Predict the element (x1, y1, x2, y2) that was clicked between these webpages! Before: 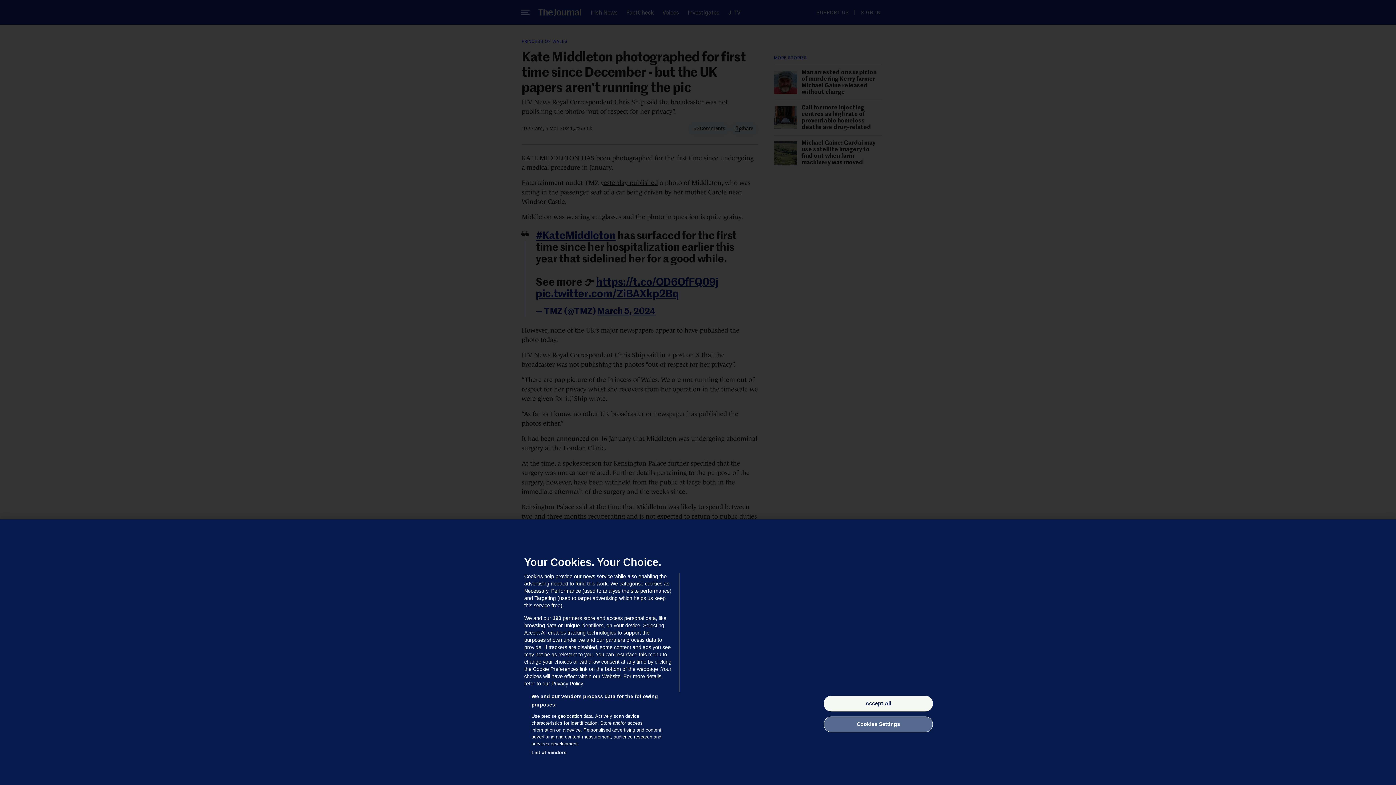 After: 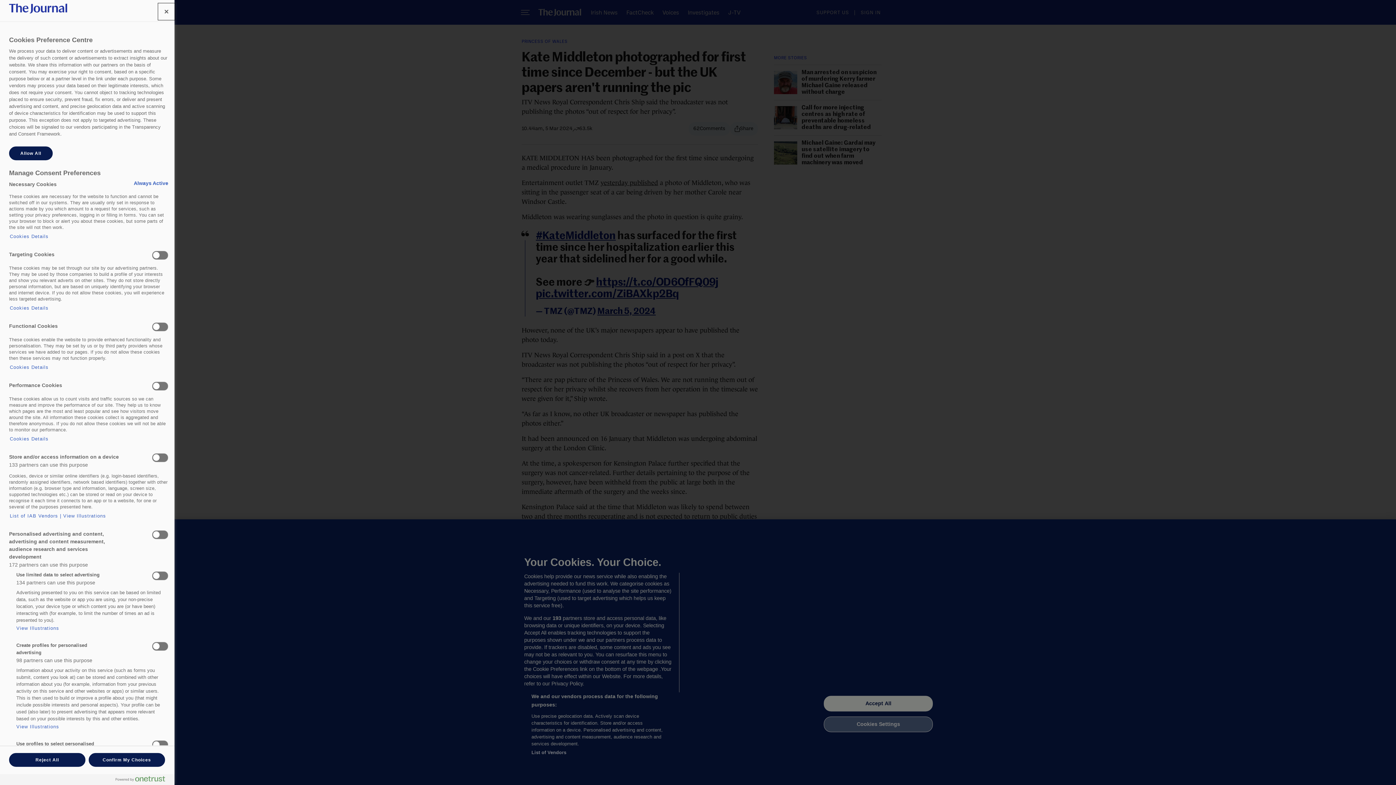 Action: bbox: (824, 716, 933, 732) label: Cookies Settings